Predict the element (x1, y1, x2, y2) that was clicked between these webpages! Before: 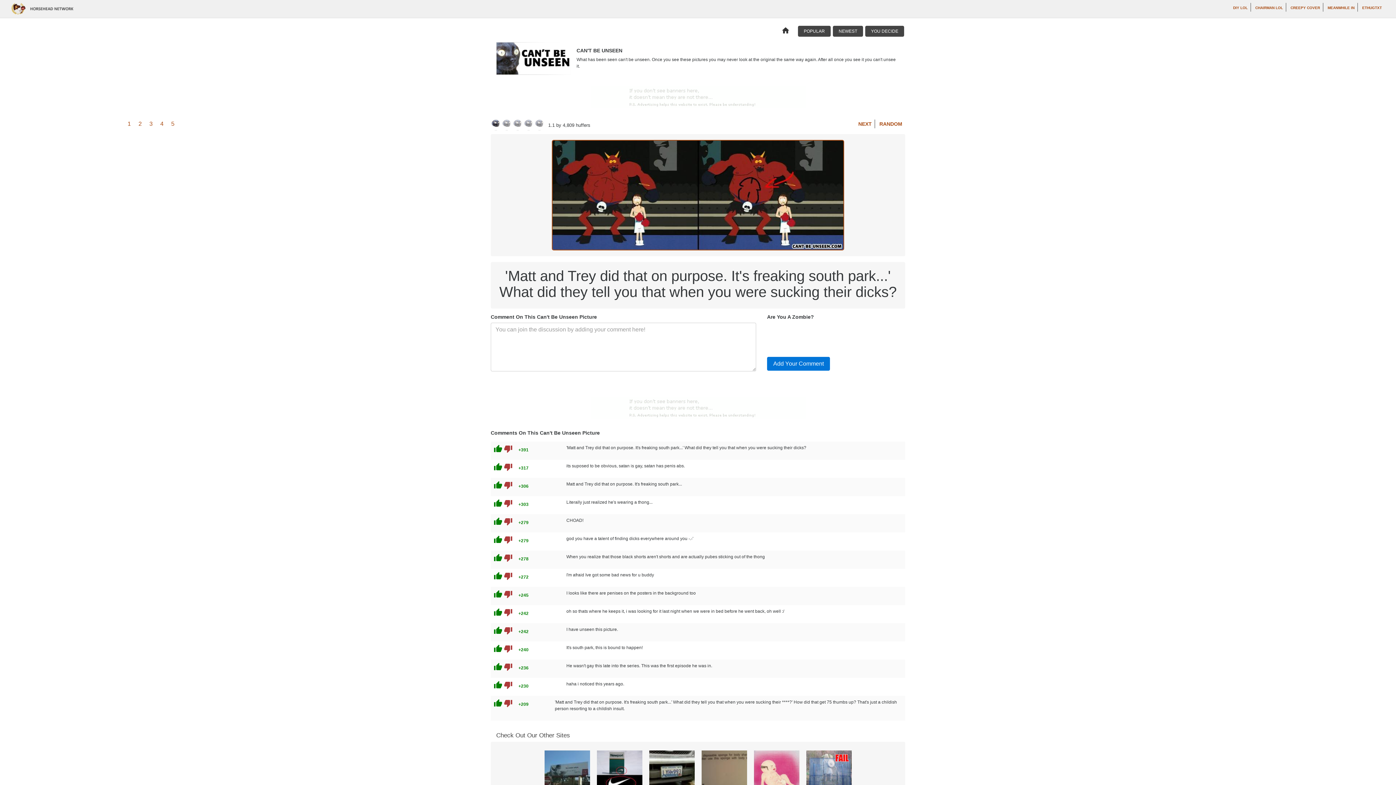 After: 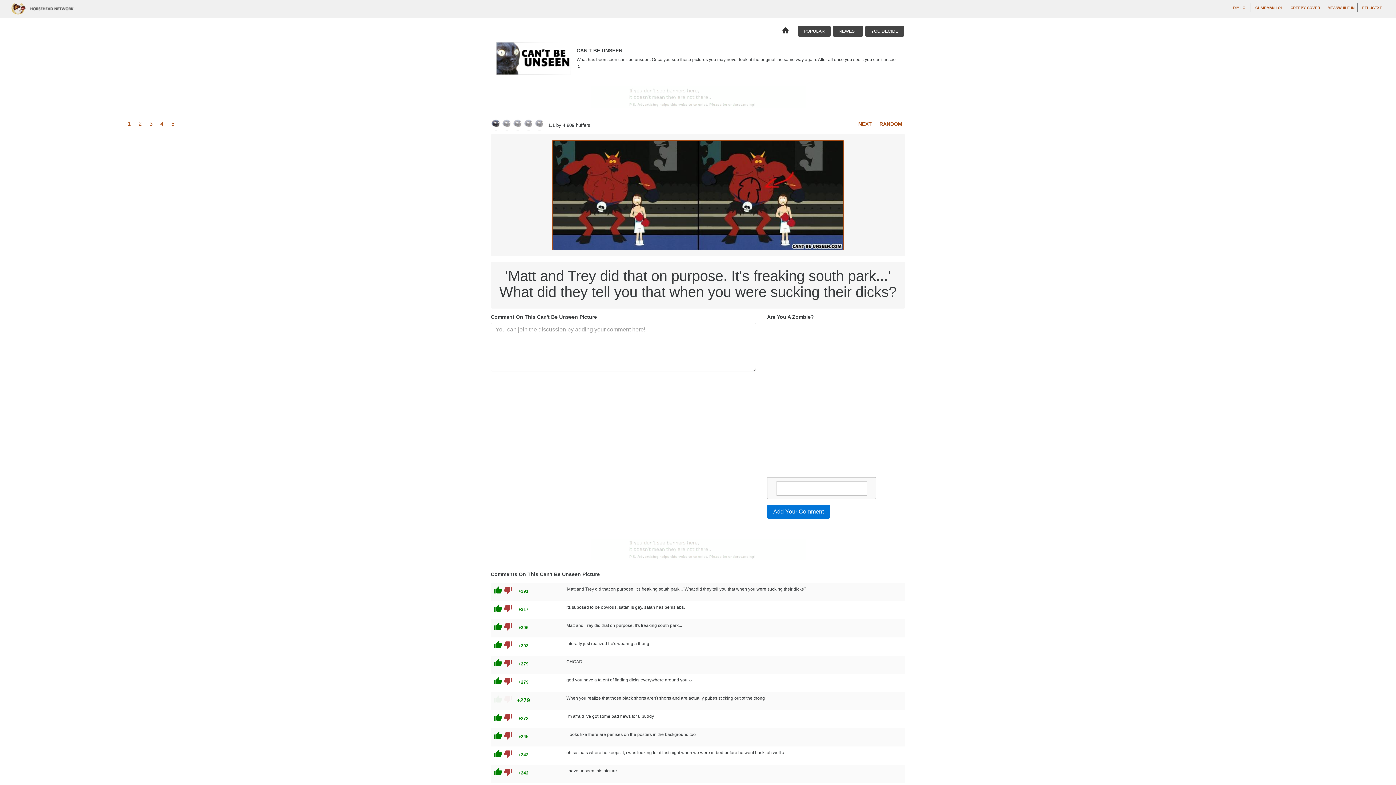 Action: label: thumb_up bbox: (493, 553, 504, 564)